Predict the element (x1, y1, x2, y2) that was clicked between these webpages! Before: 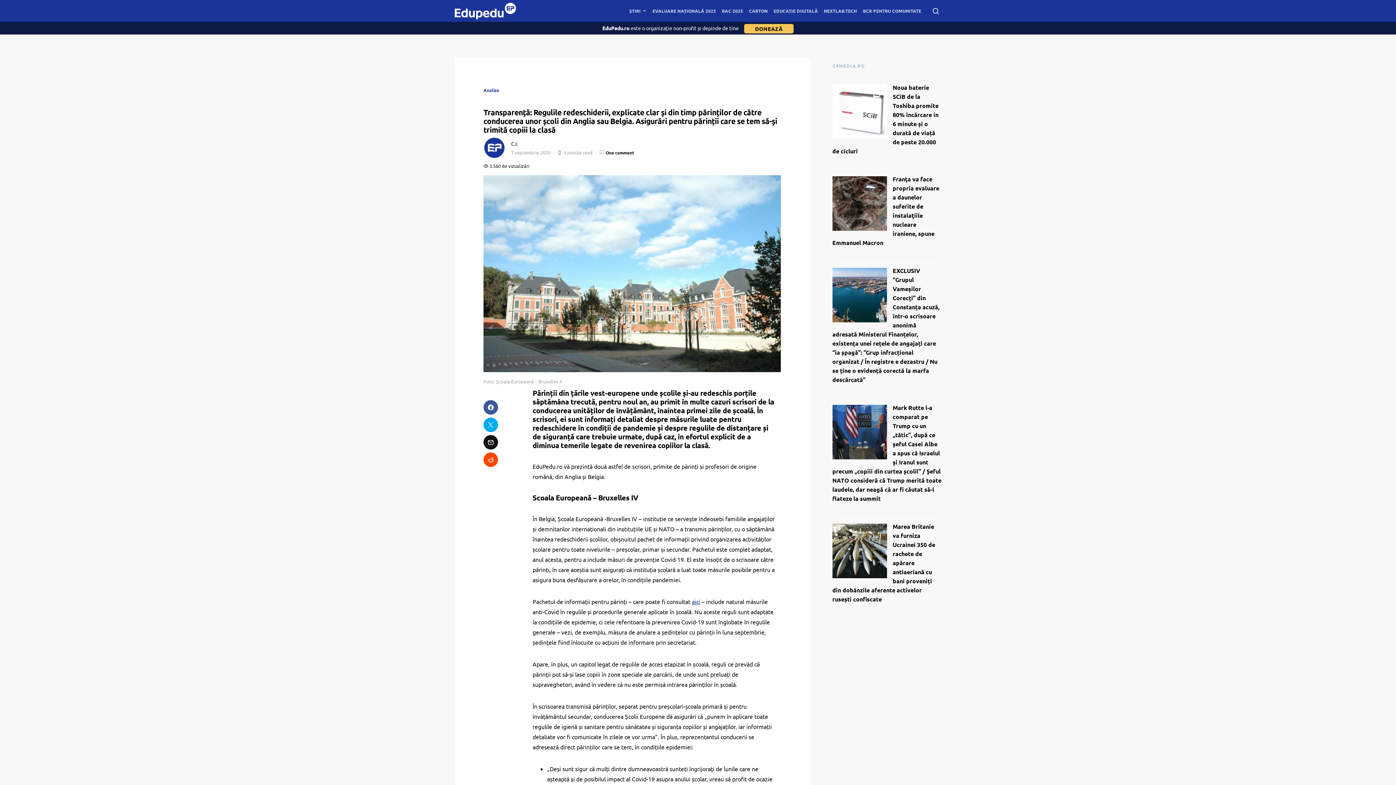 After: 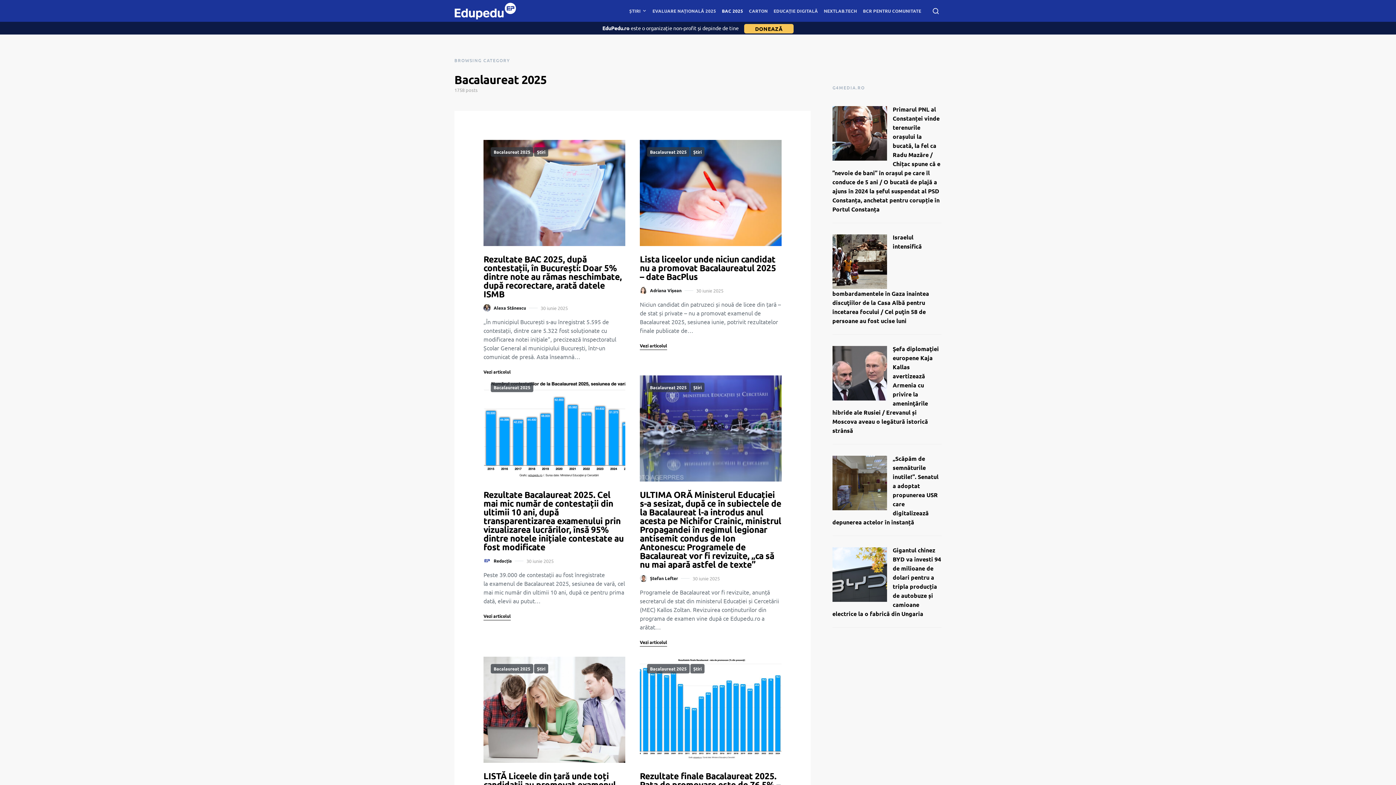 Action: bbox: (719, 0, 746, 21) label: BAC 2025